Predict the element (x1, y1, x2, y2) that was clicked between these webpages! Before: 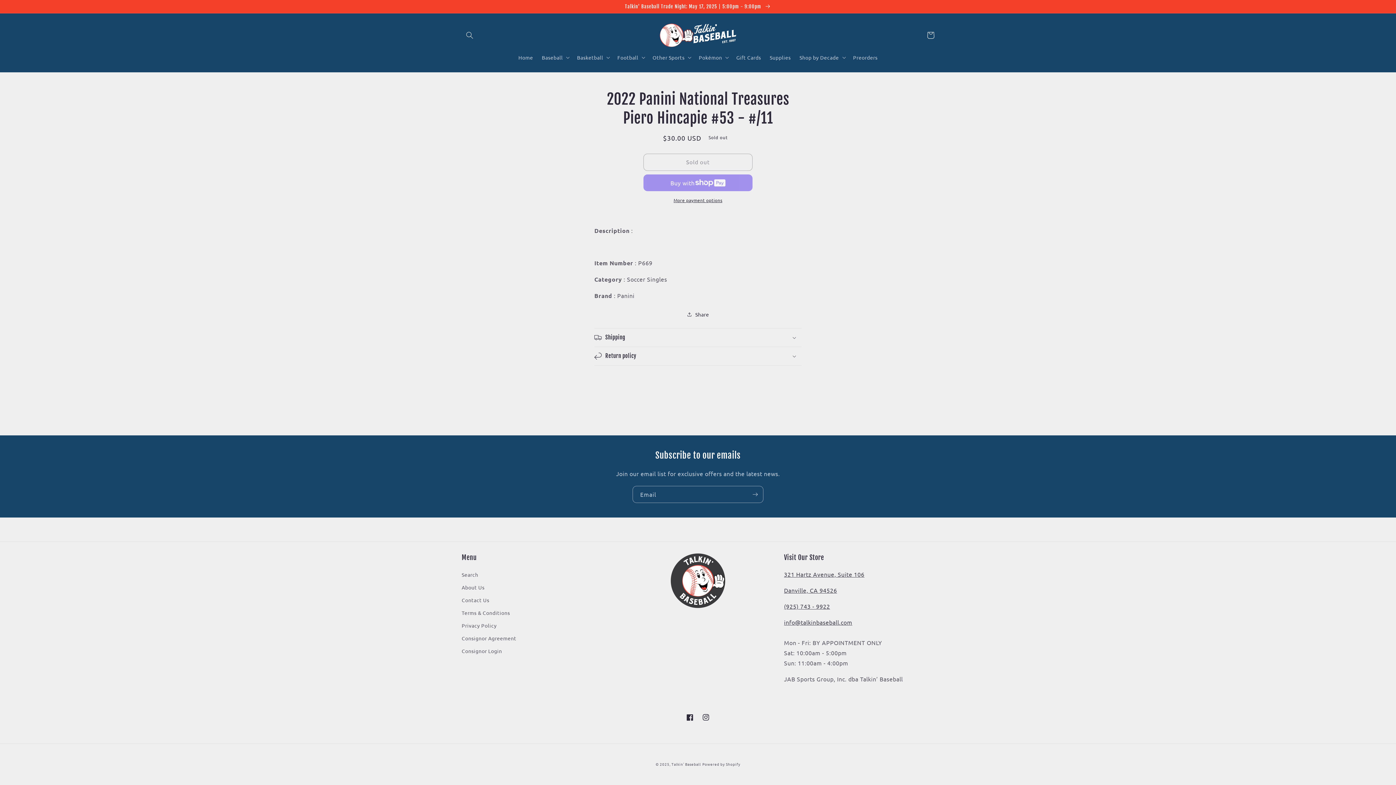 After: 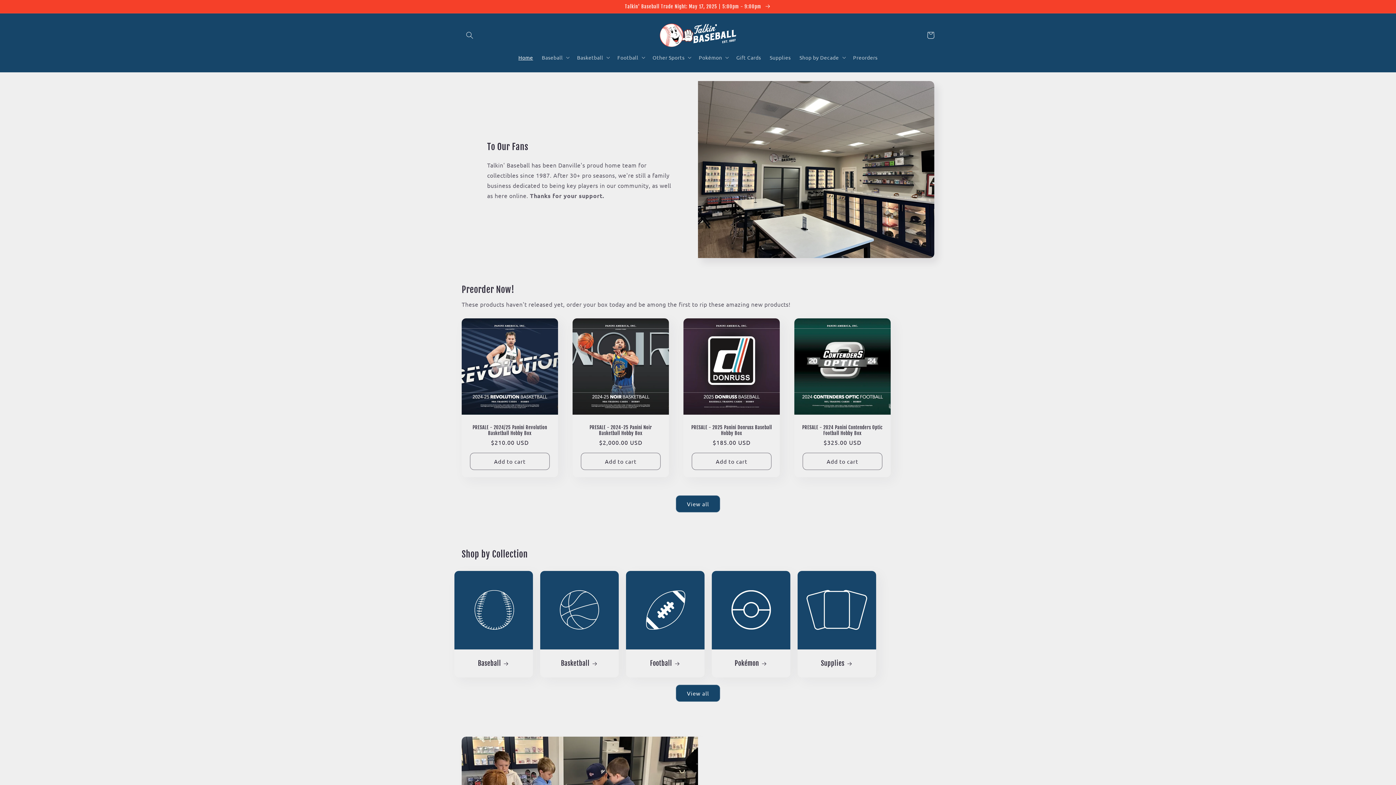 Action: bbox: (671, 761, 701, 767) label: Talkin' Baseball